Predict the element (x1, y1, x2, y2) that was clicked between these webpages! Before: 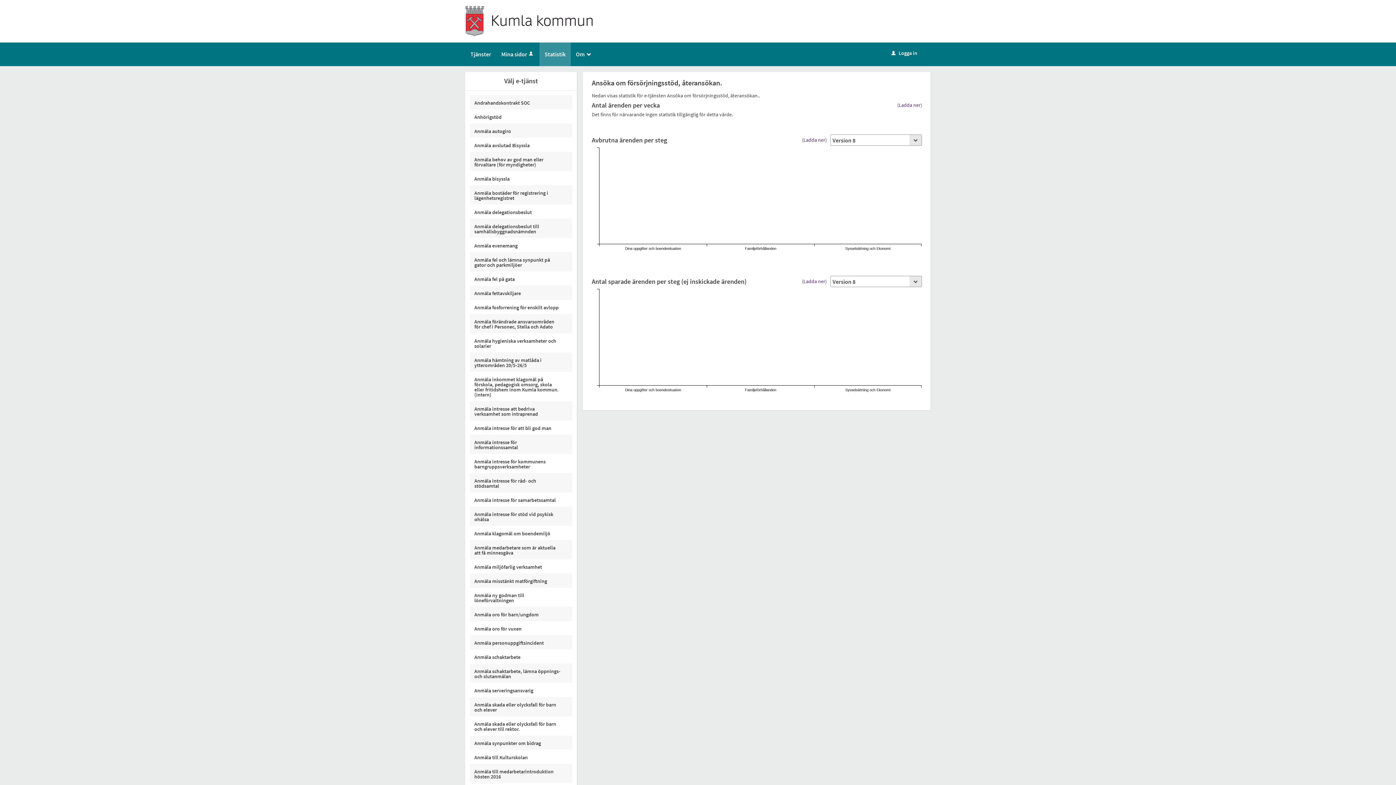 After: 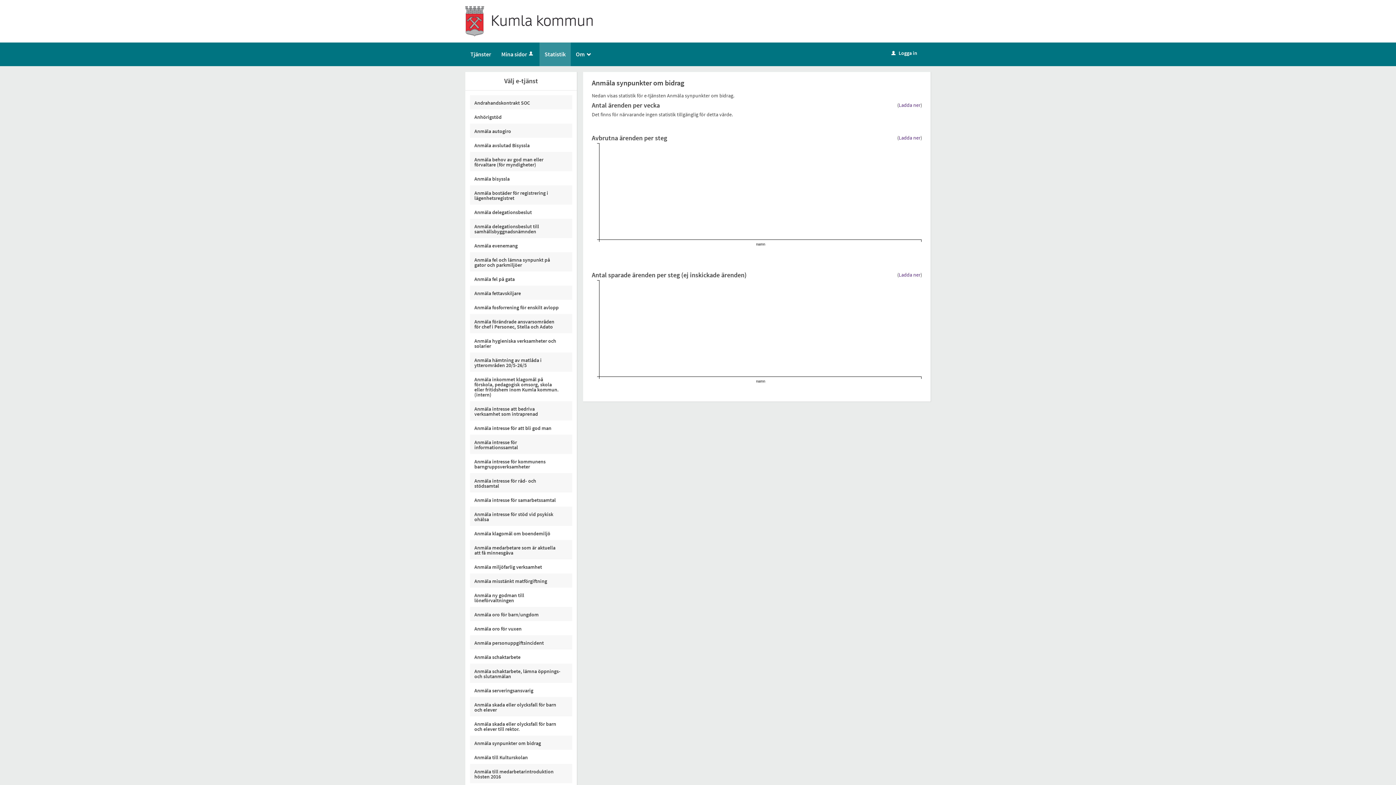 Action: label: Anmäla synpunkter om bidrag bbox: (470, 736, 572, 750)